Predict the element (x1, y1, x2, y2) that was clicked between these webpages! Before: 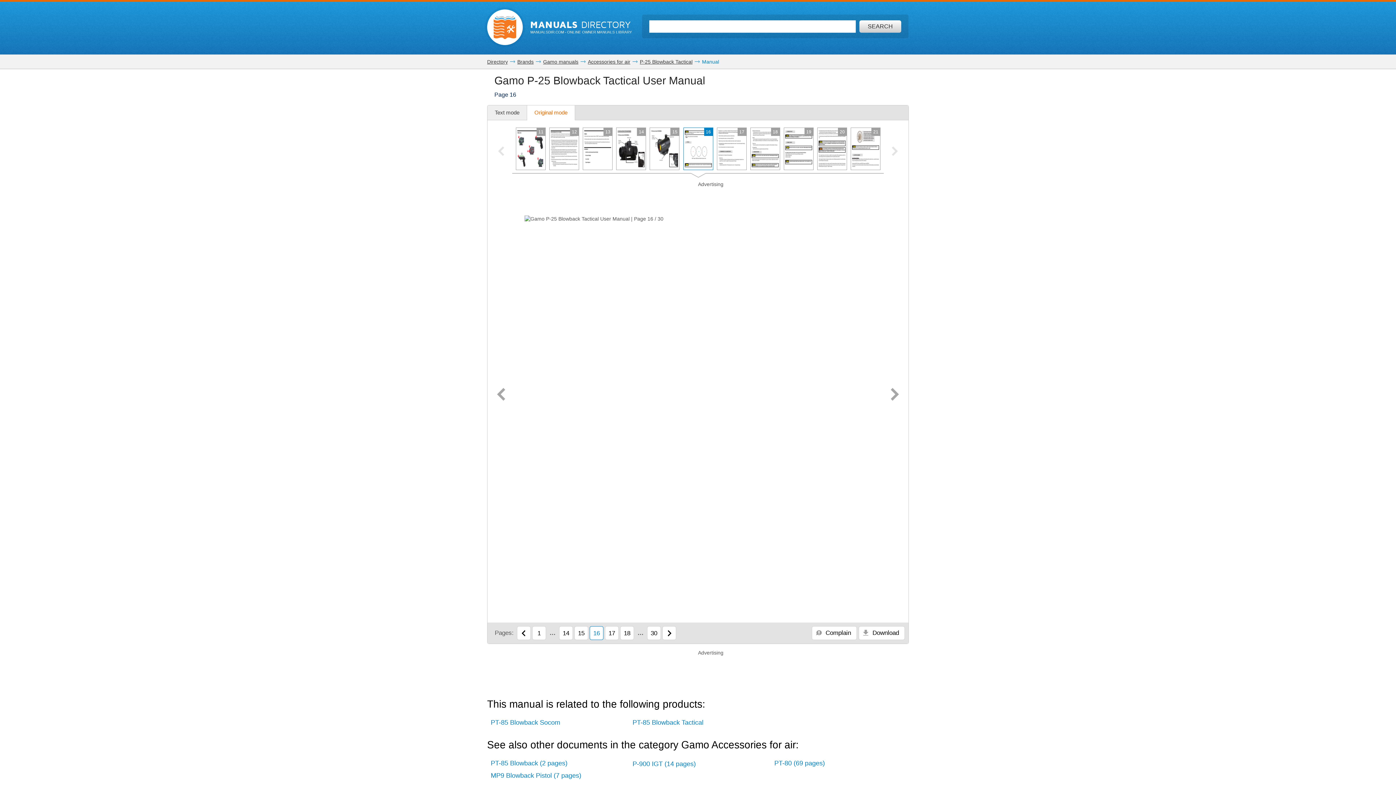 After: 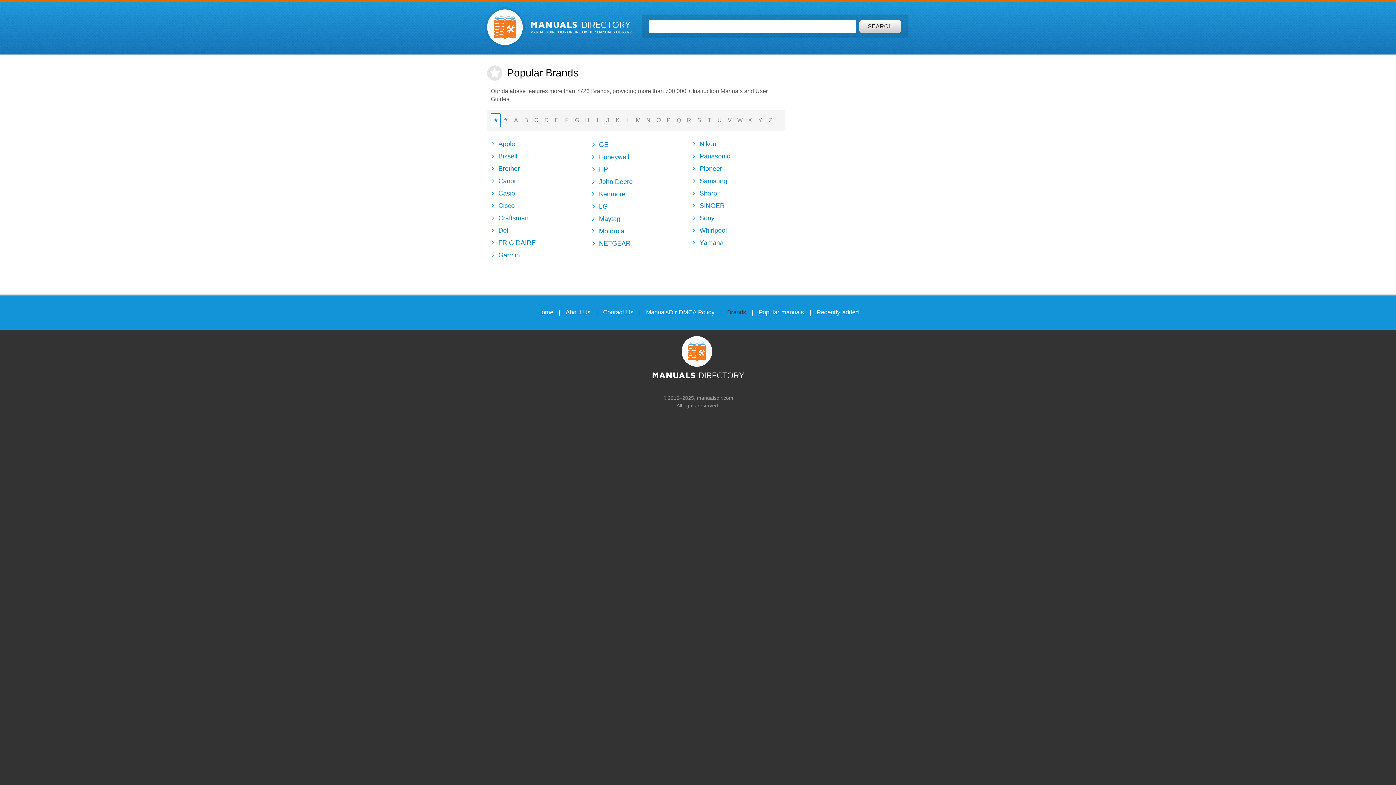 Action: bbox: (517, 58, 533, 64) label: Brands